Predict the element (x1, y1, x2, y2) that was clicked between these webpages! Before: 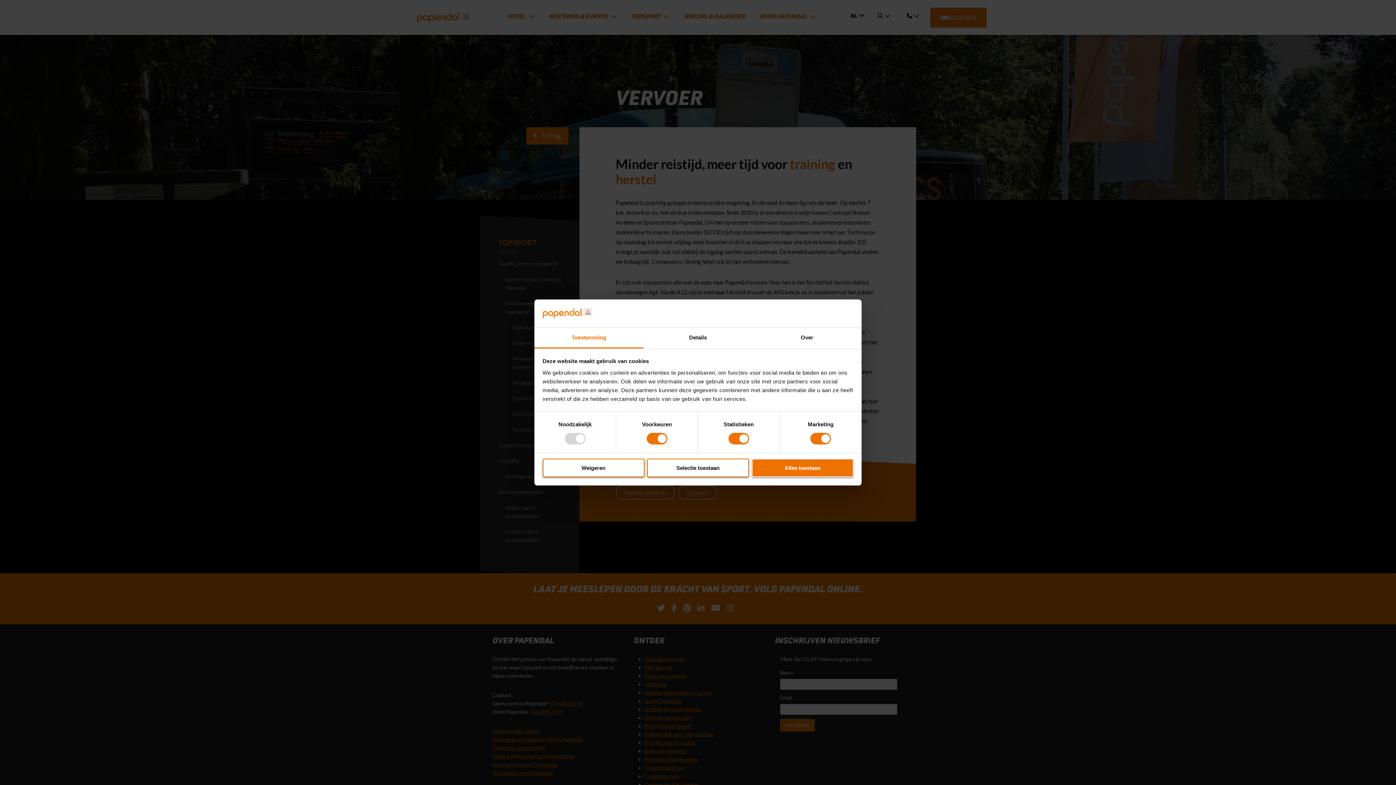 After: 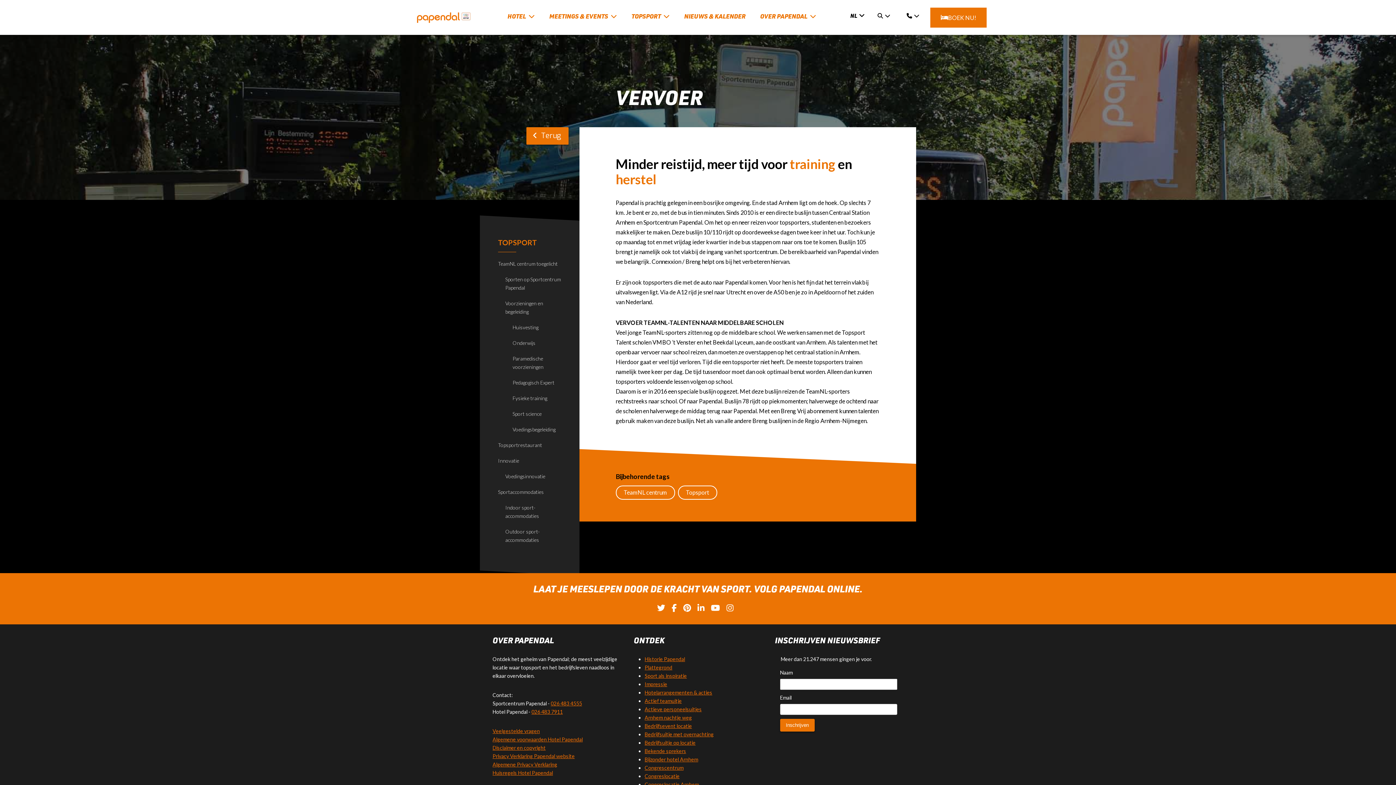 Action: bbox: (751, 458, 853, 477) label: Alles toestaan